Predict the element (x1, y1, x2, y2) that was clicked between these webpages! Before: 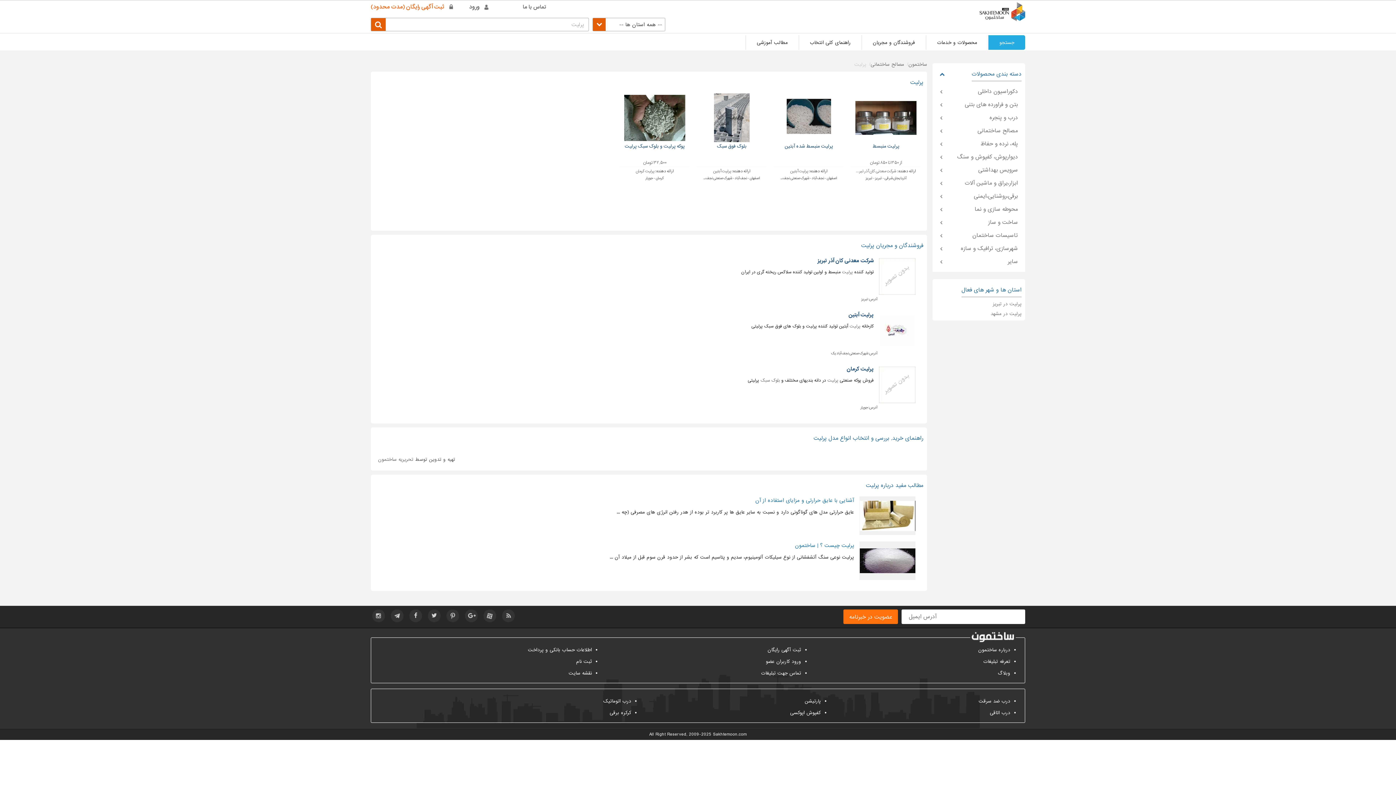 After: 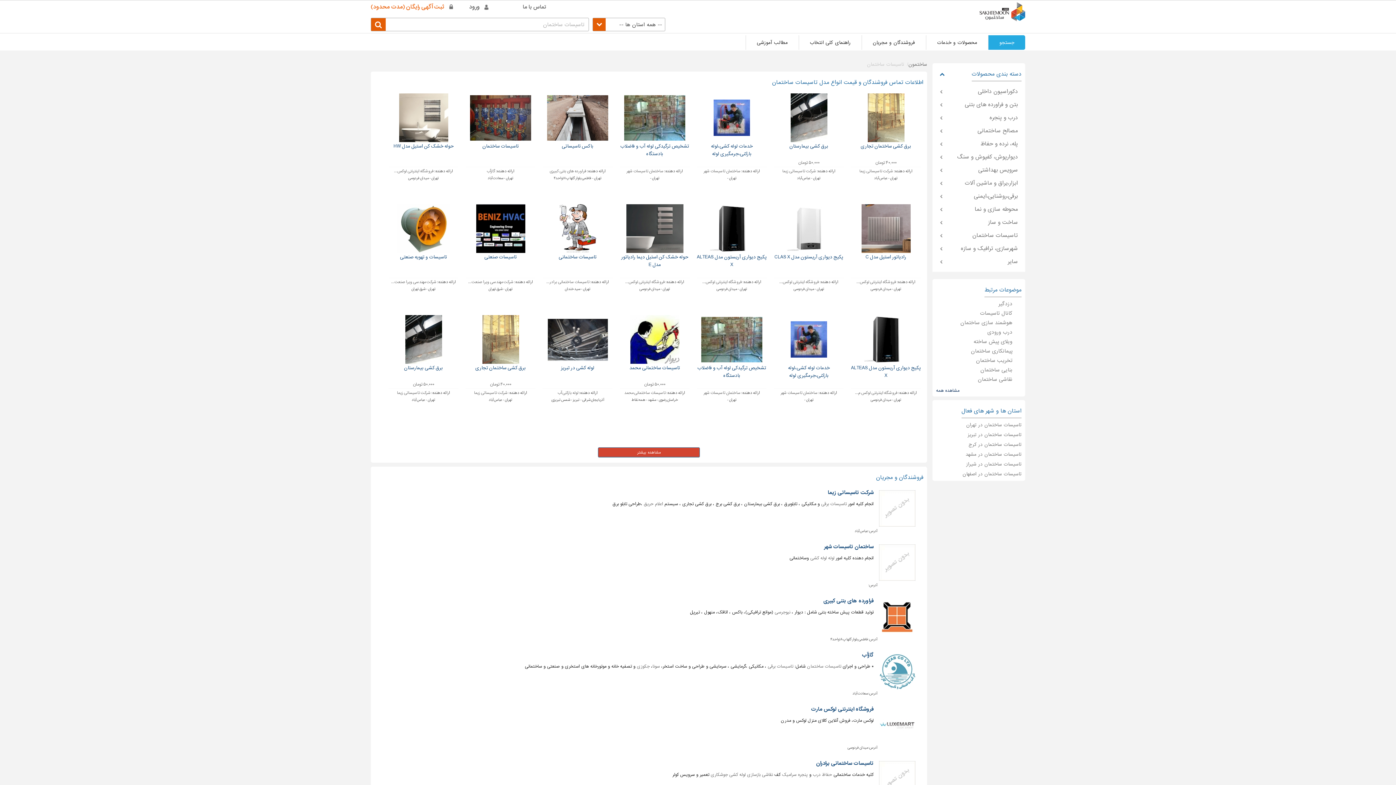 Action: label: تاسیسات ساختمان bbox: (932, 229, 1025, 242)